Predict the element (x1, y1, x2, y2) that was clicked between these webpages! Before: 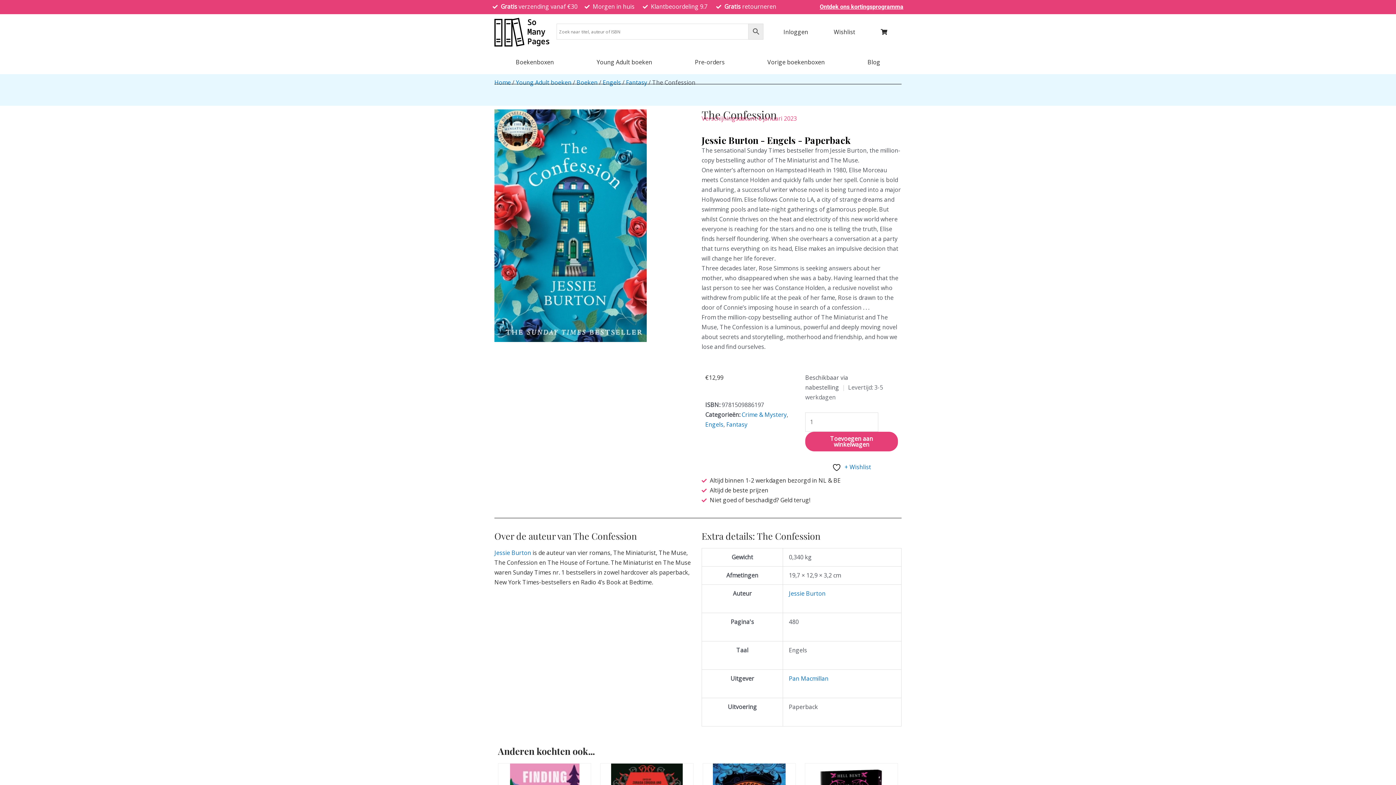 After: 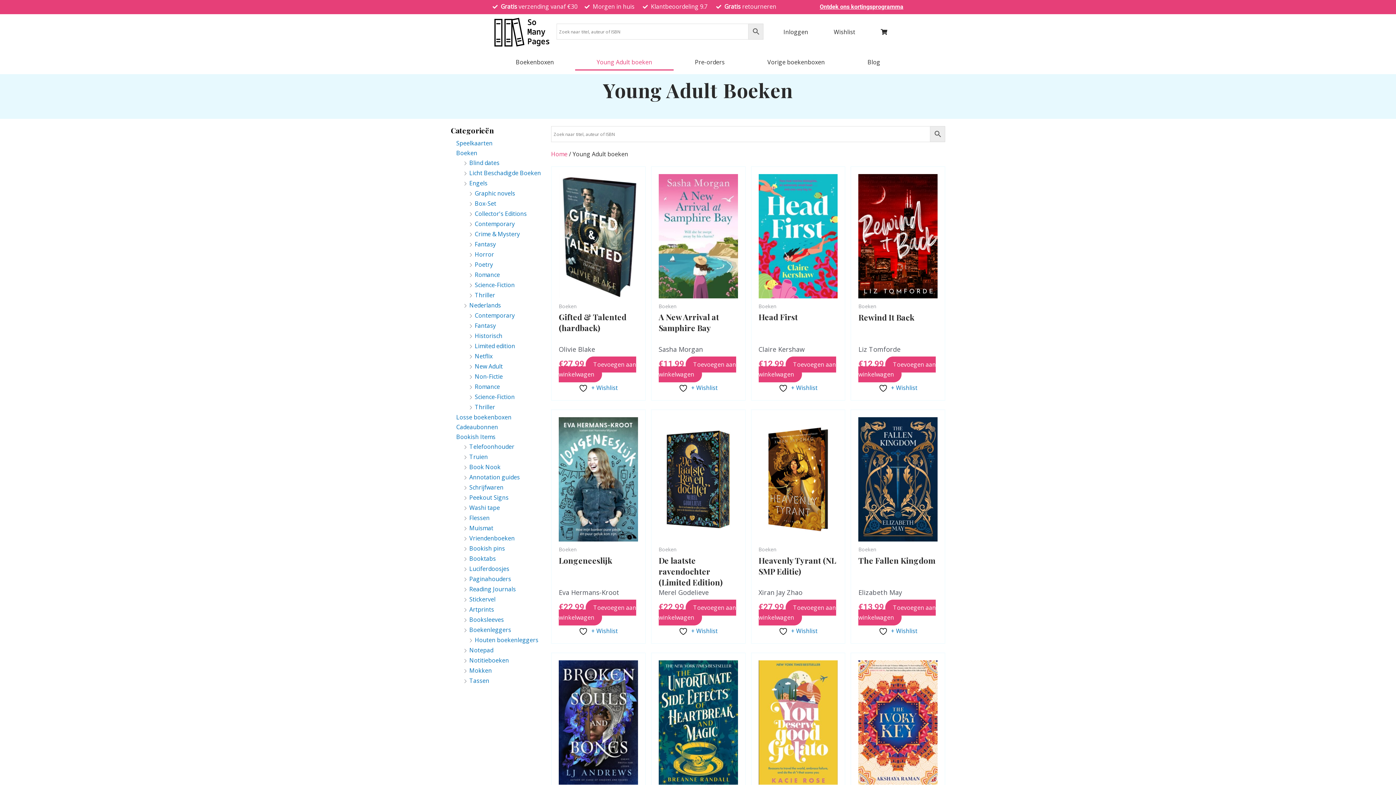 Action: label: Young Adult boeken bbox: (575, 53, 673, 70)